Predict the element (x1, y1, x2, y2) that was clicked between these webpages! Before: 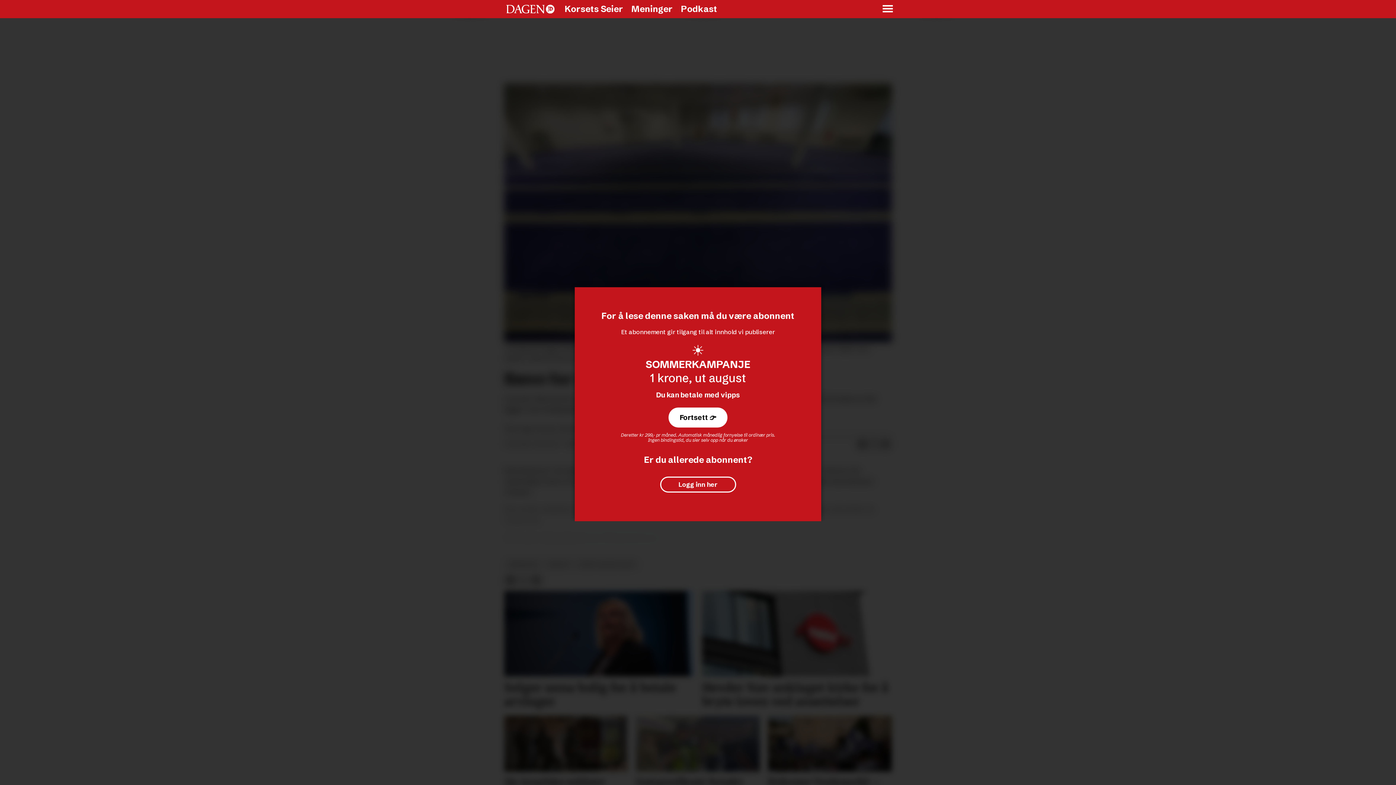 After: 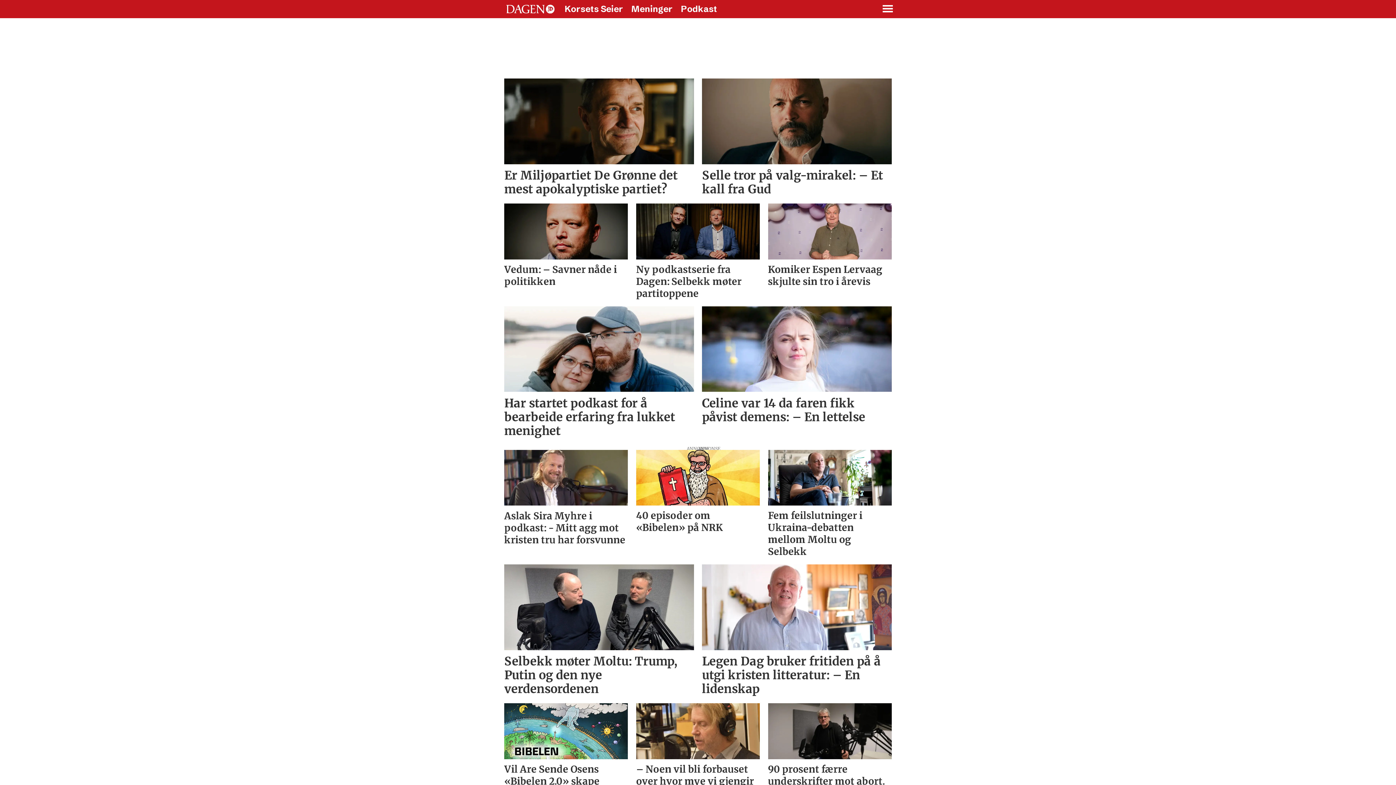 Action: bbox: (681, 3, 717, 14) label: Podkast